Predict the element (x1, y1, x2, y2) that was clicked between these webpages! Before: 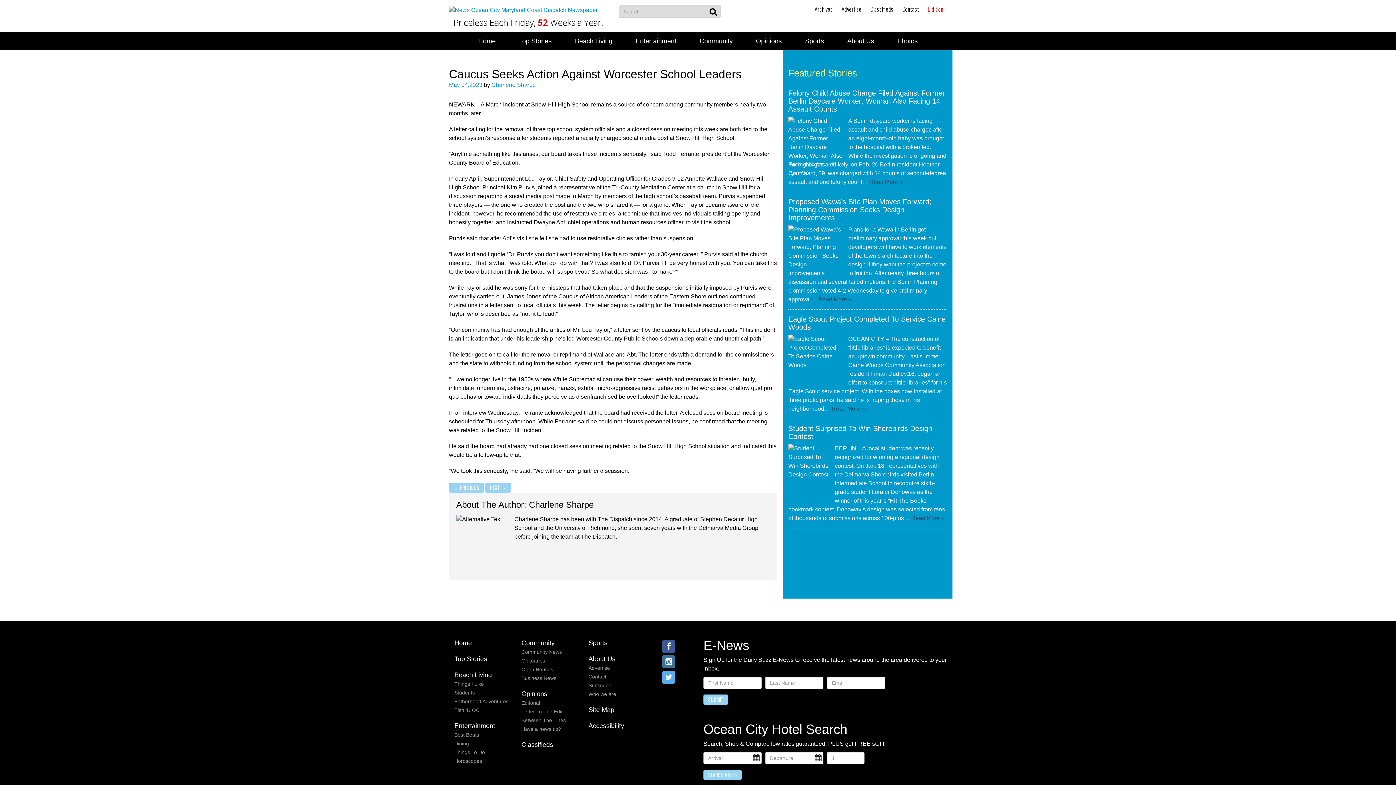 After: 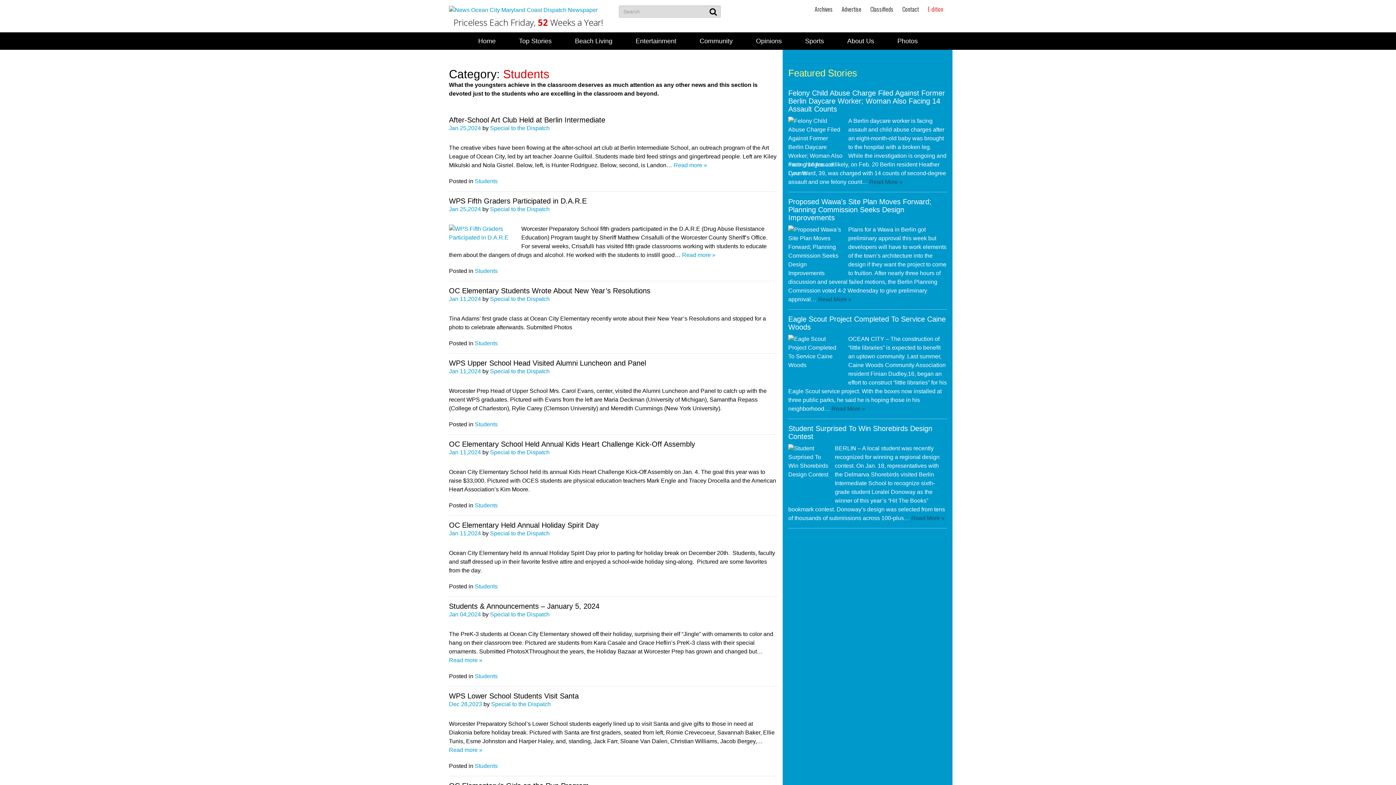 Action: label: Students bbox: (454, 690, 474, 695)